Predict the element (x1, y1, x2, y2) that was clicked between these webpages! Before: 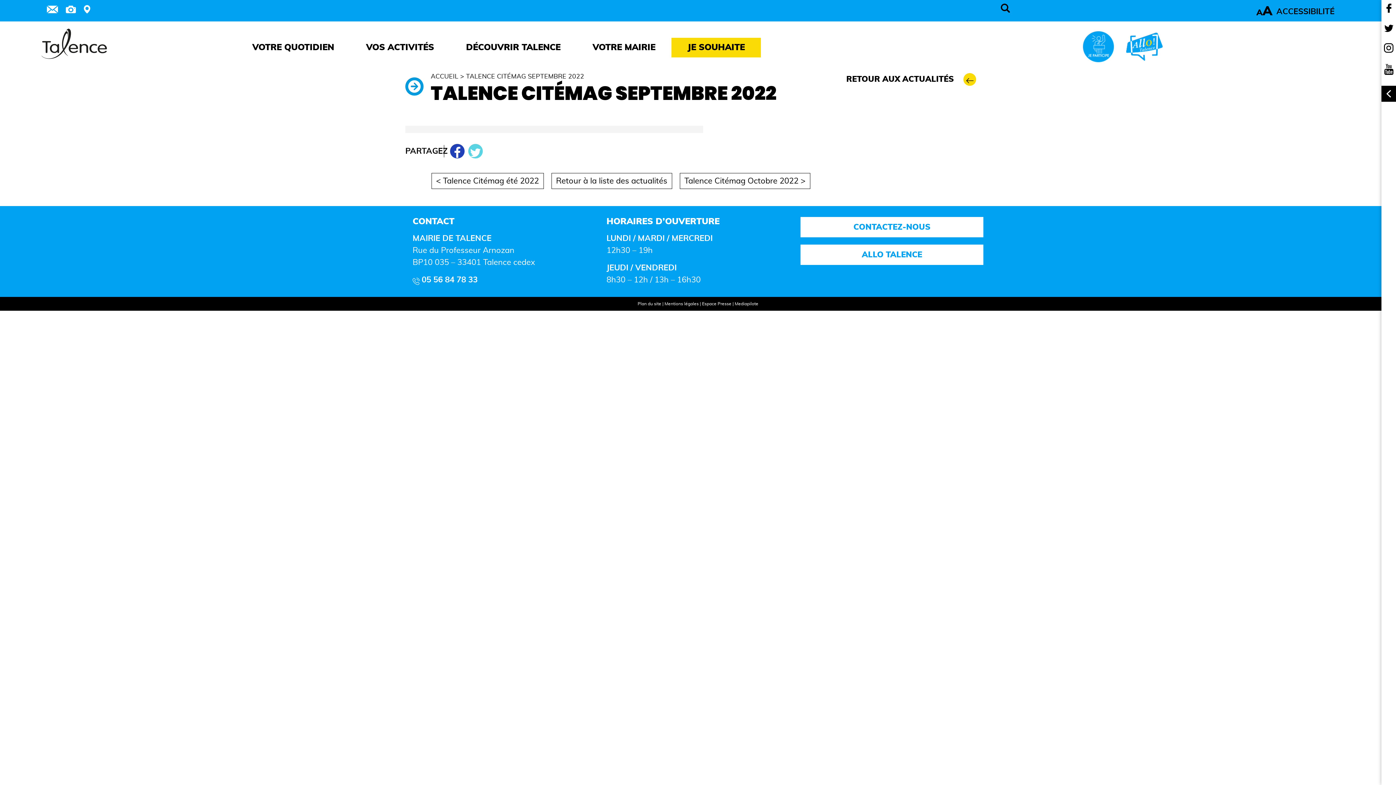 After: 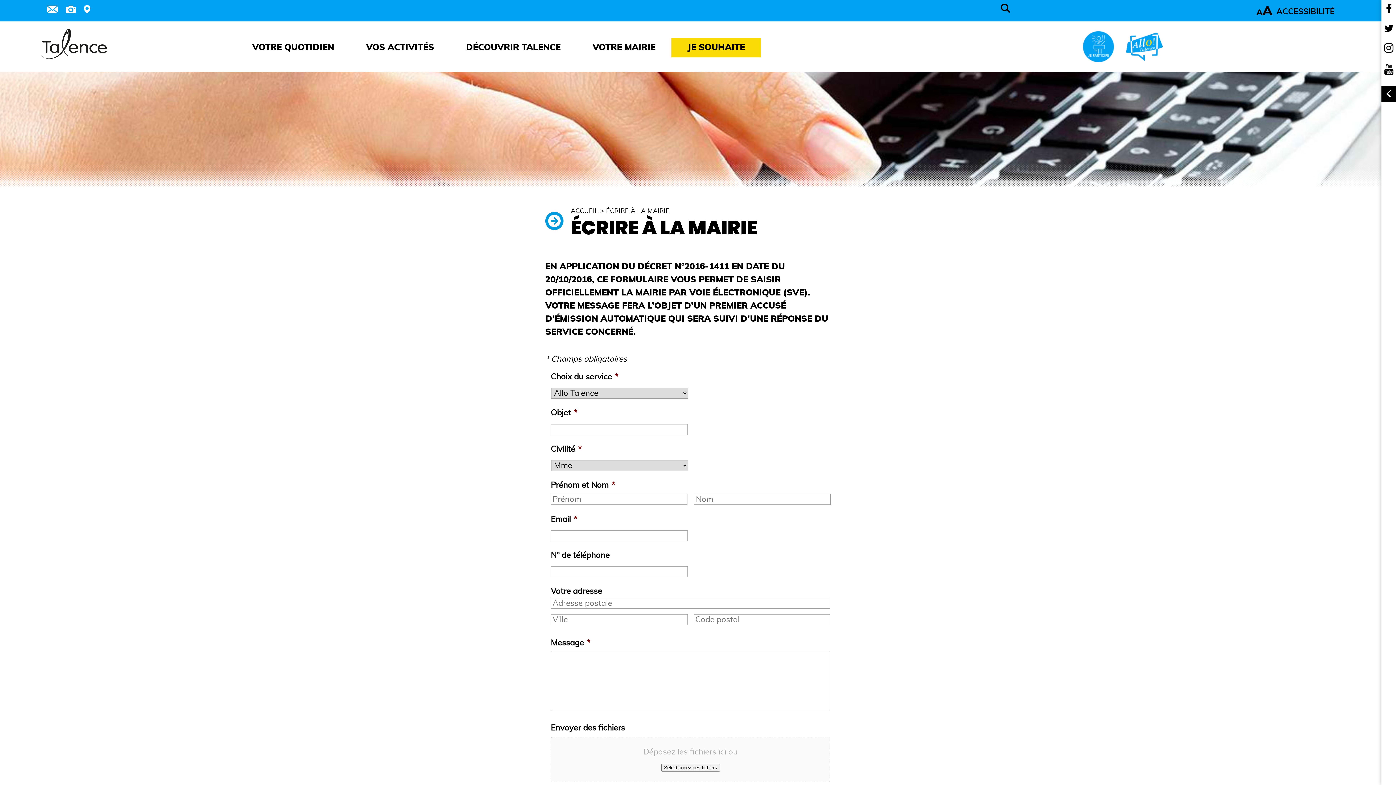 Action: bbox: (800, 217, 983, 237) label: CONTACTEZ-NOUS